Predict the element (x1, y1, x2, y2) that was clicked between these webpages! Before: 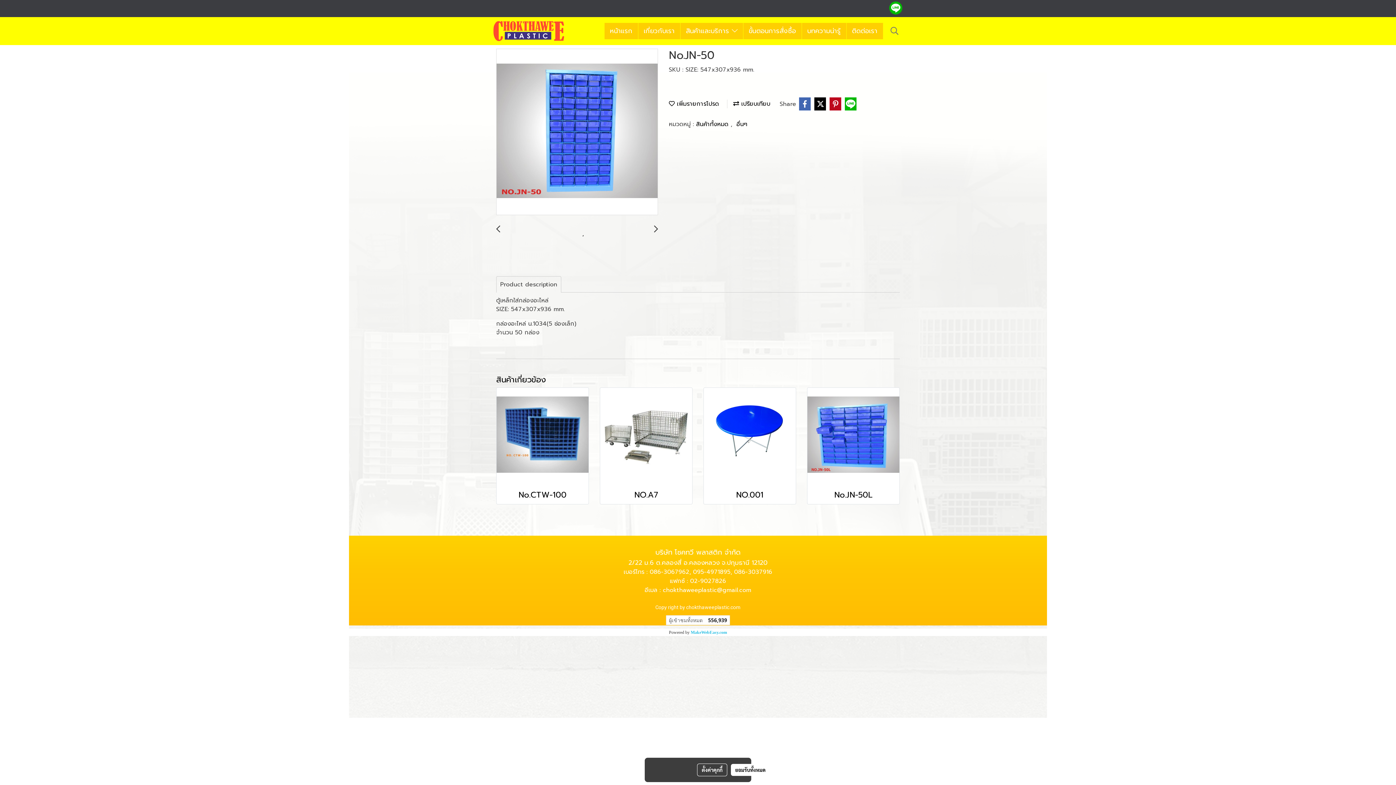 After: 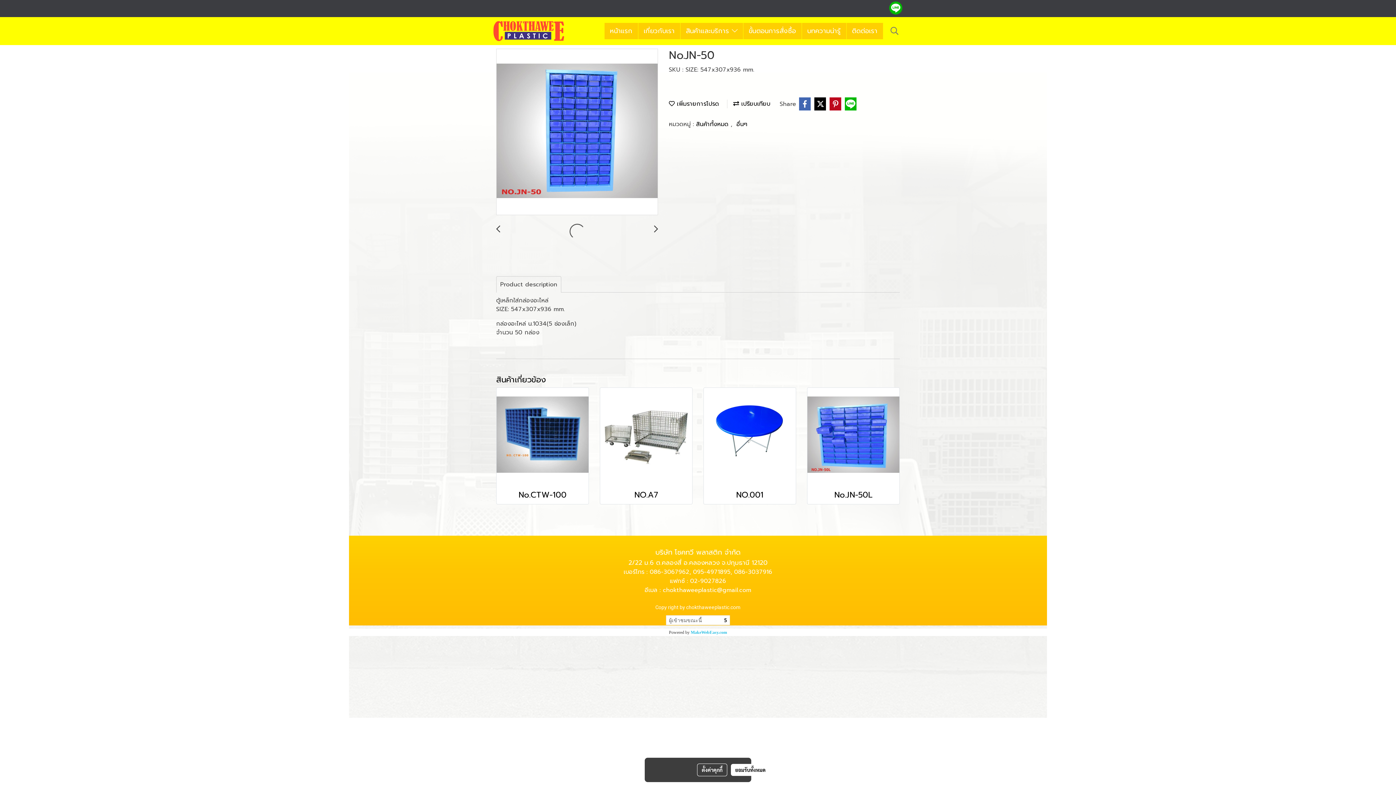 Action: bbox: (496, 225, 500, 233)